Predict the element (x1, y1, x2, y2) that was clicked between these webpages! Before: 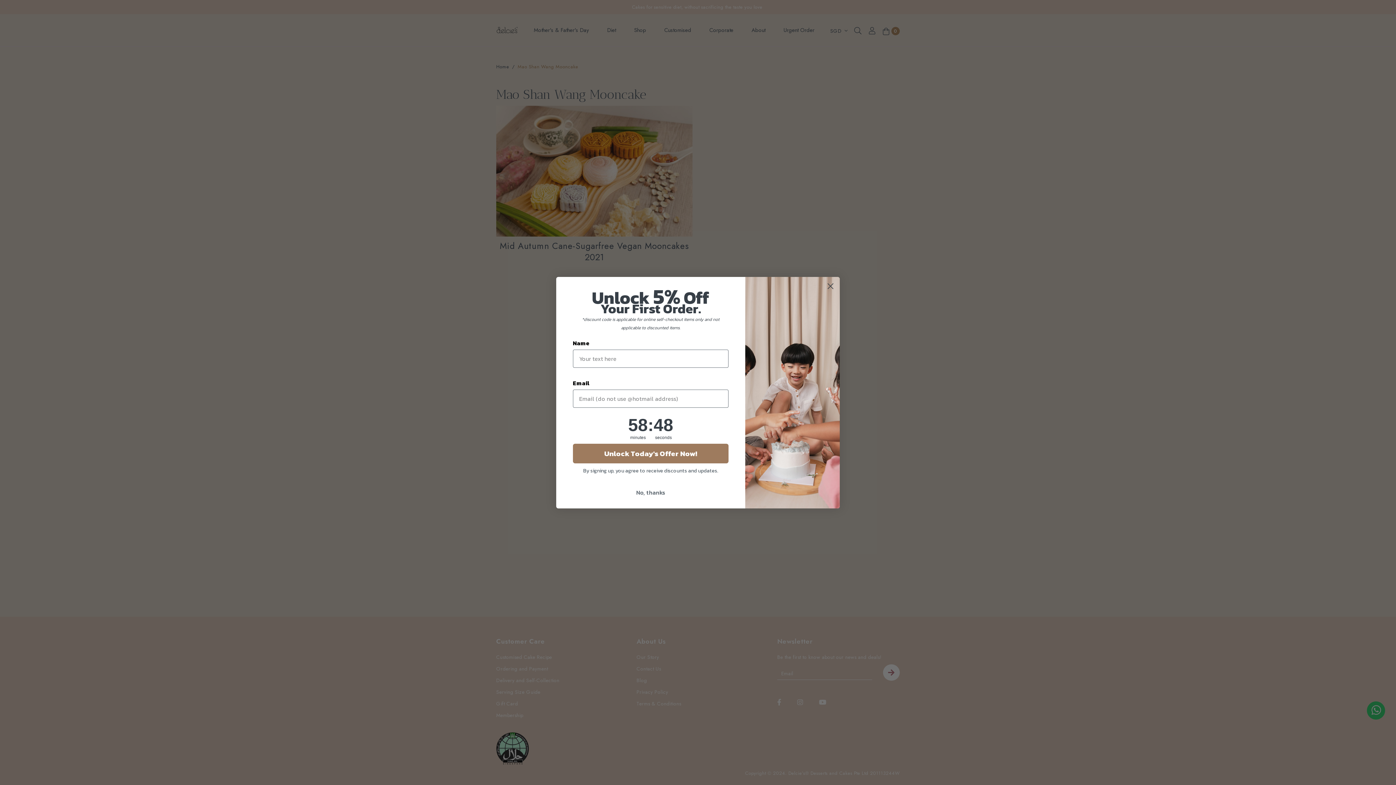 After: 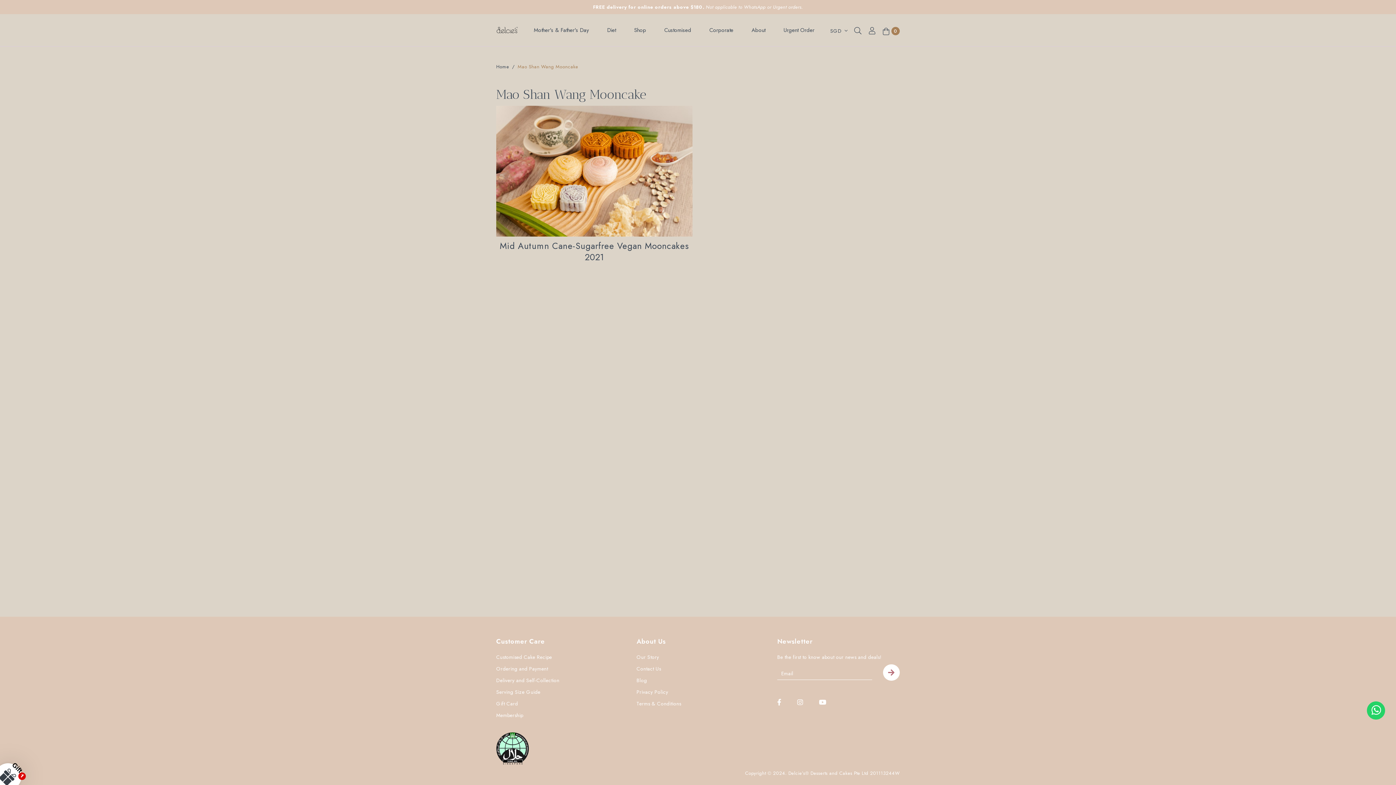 Action: bbox: (573, 485, 728, 499) label: No, thanks